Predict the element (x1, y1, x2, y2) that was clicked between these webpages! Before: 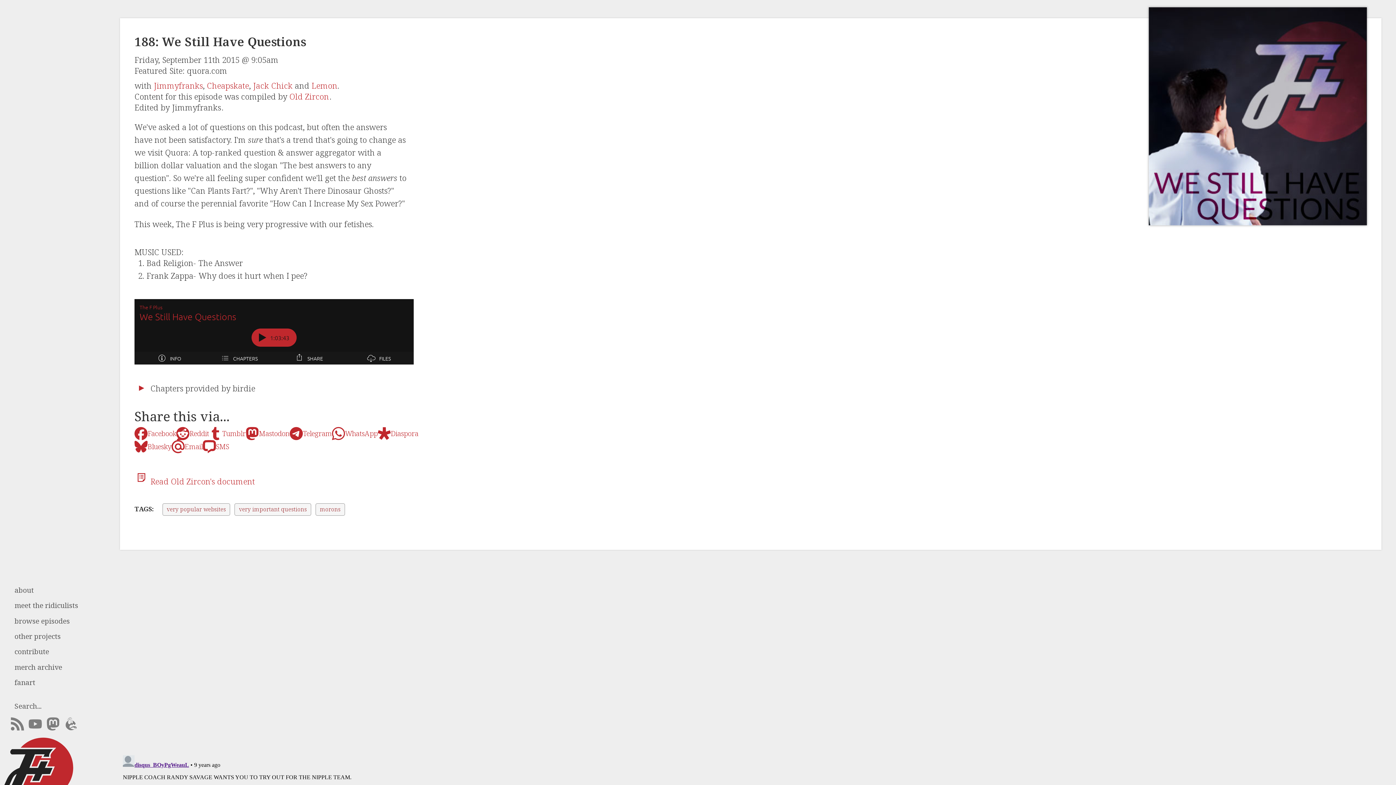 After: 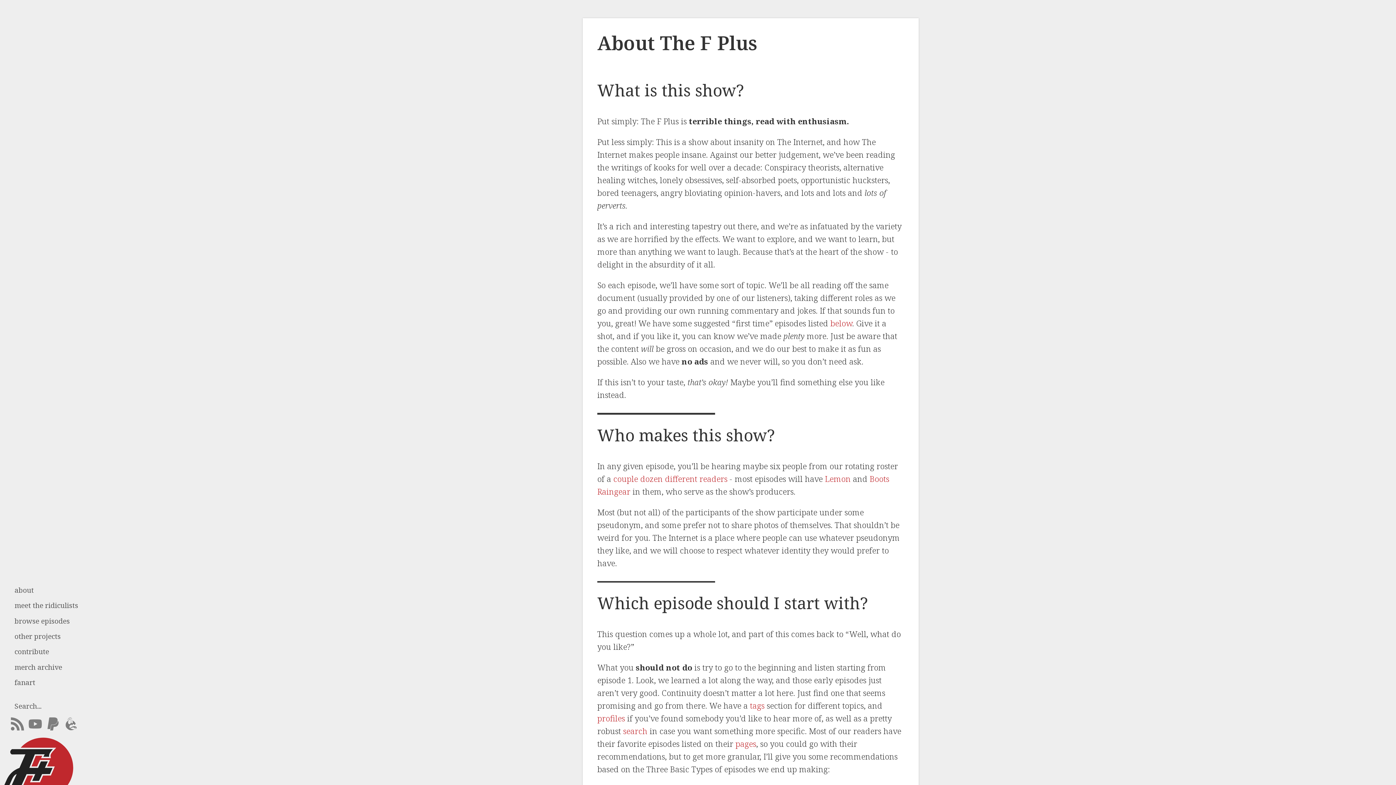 Action: bbox: (14, 585, 101, 595) label: about